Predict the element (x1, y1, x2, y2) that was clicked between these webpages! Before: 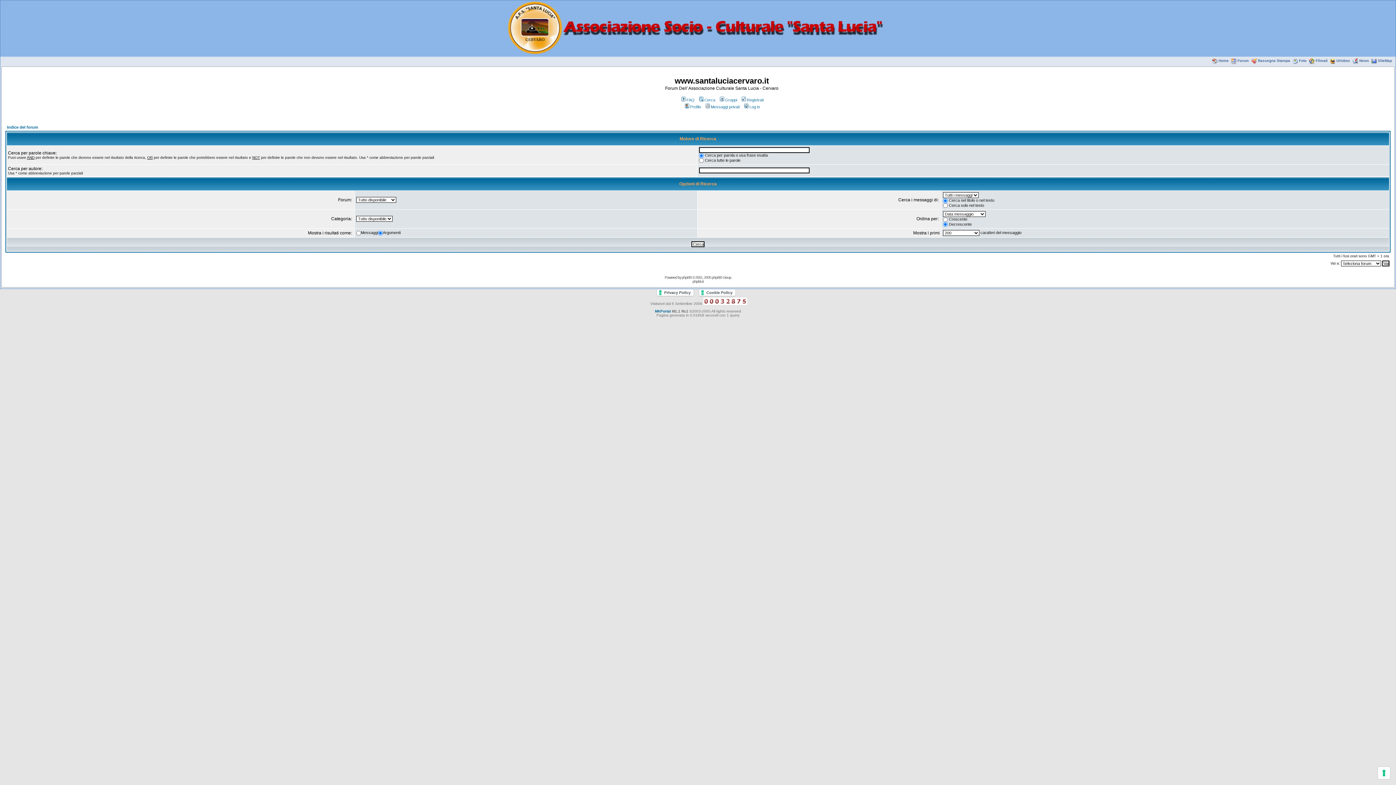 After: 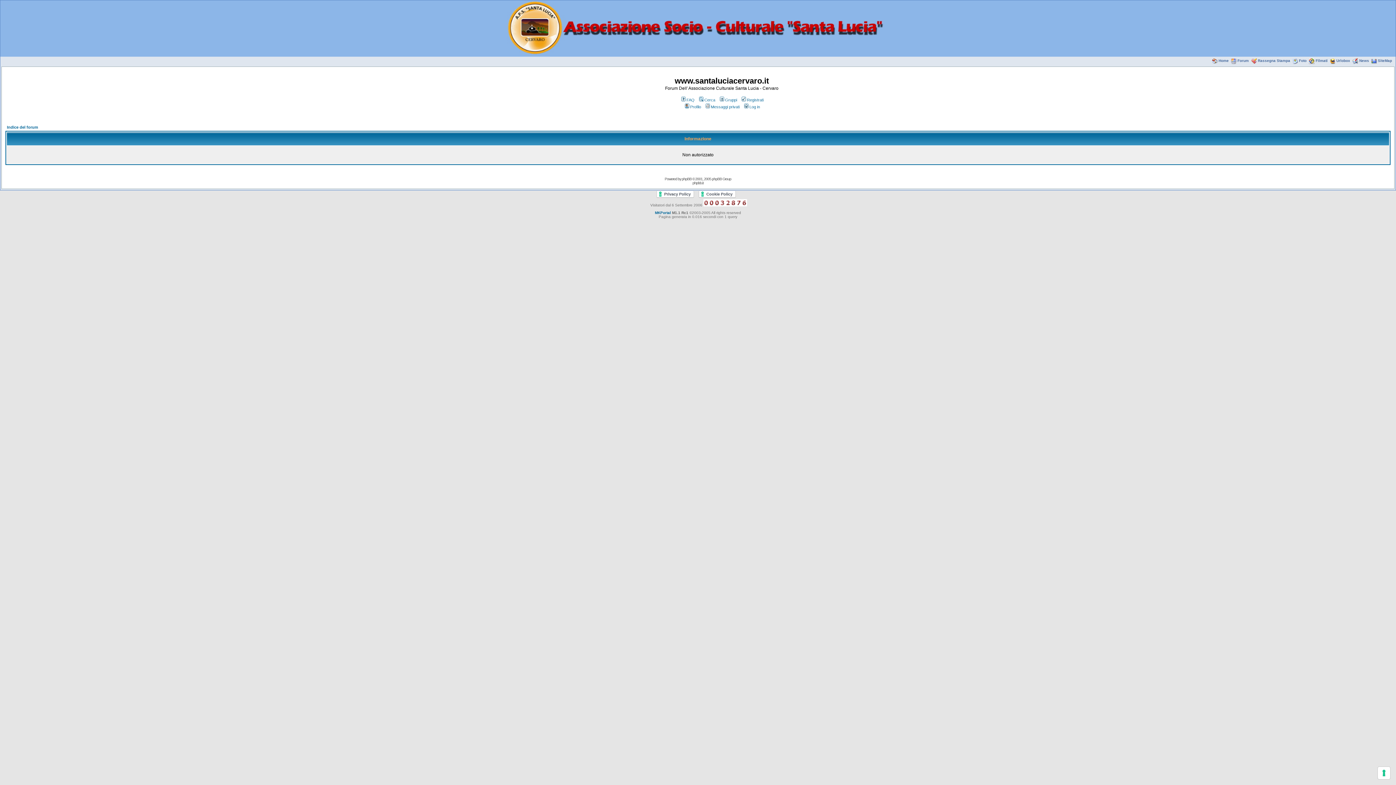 Action: label: Gruppi bbox: (718, 97, 737, 102)